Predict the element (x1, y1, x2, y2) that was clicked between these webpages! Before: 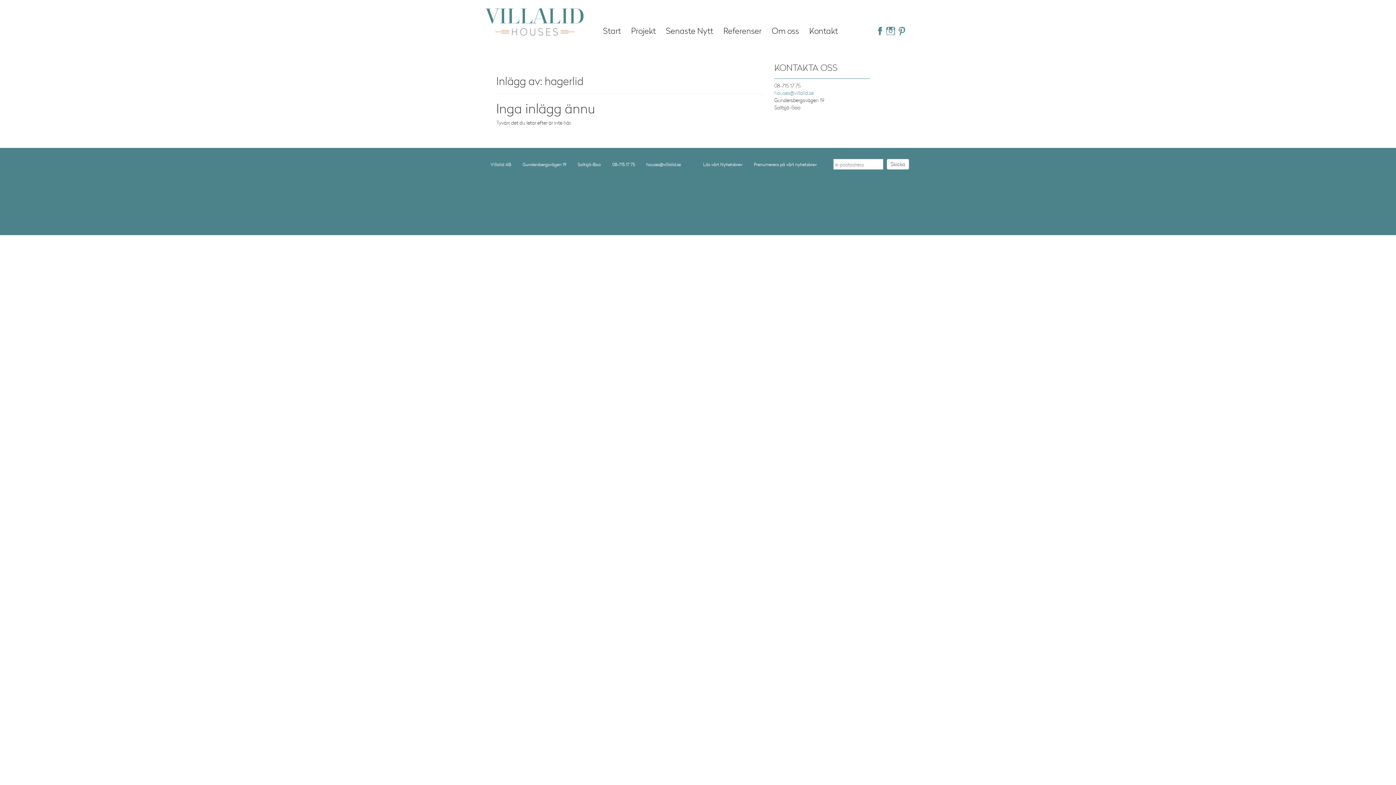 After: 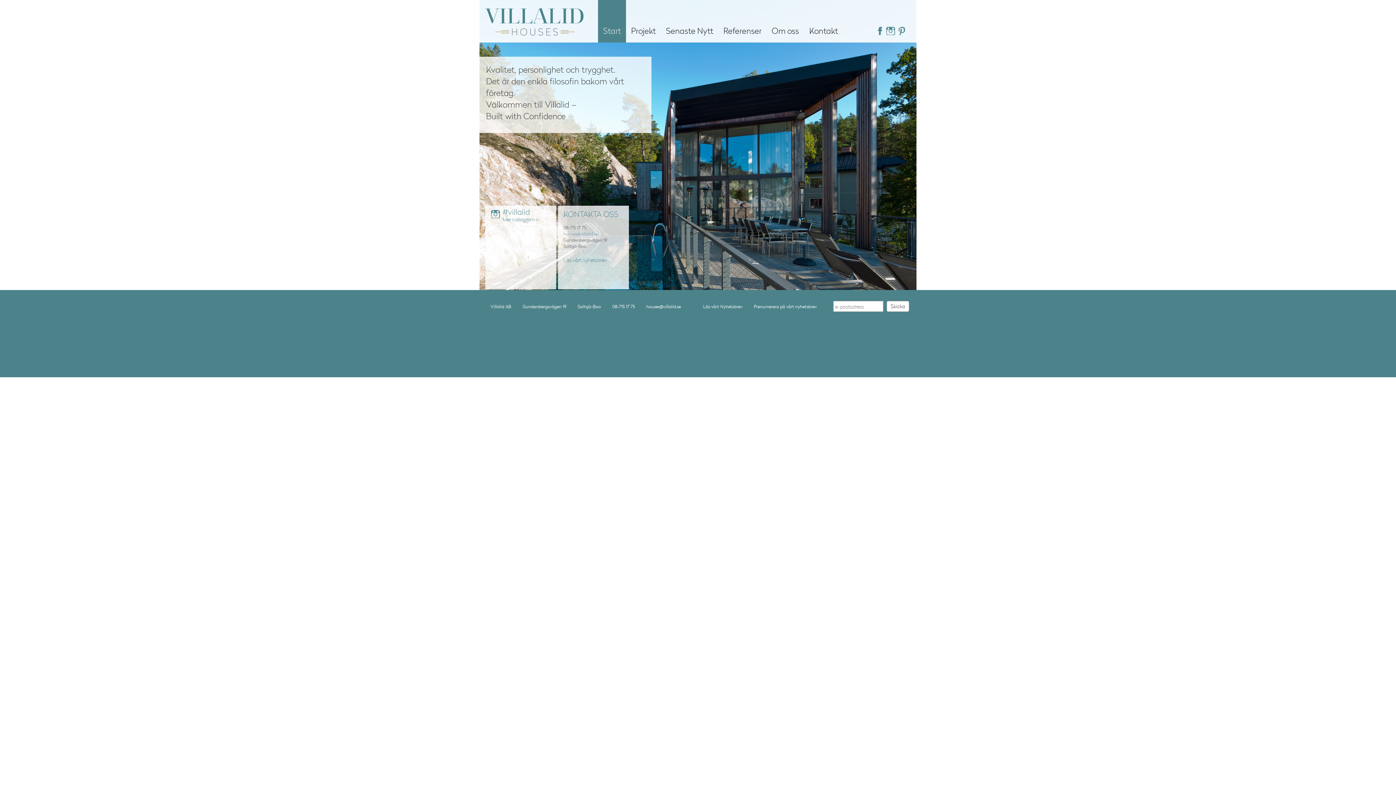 Action: bbox: (598, 0, 626, 42) label: Start